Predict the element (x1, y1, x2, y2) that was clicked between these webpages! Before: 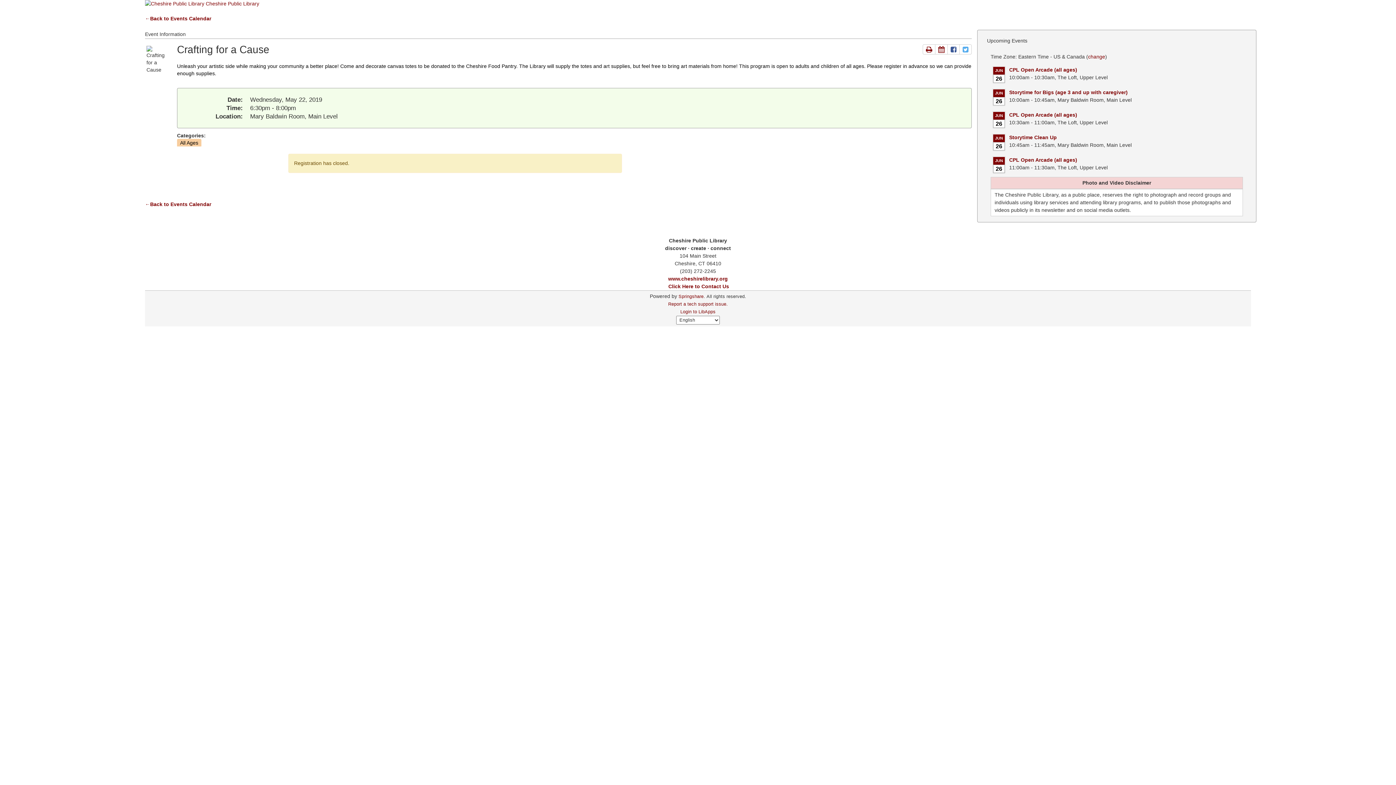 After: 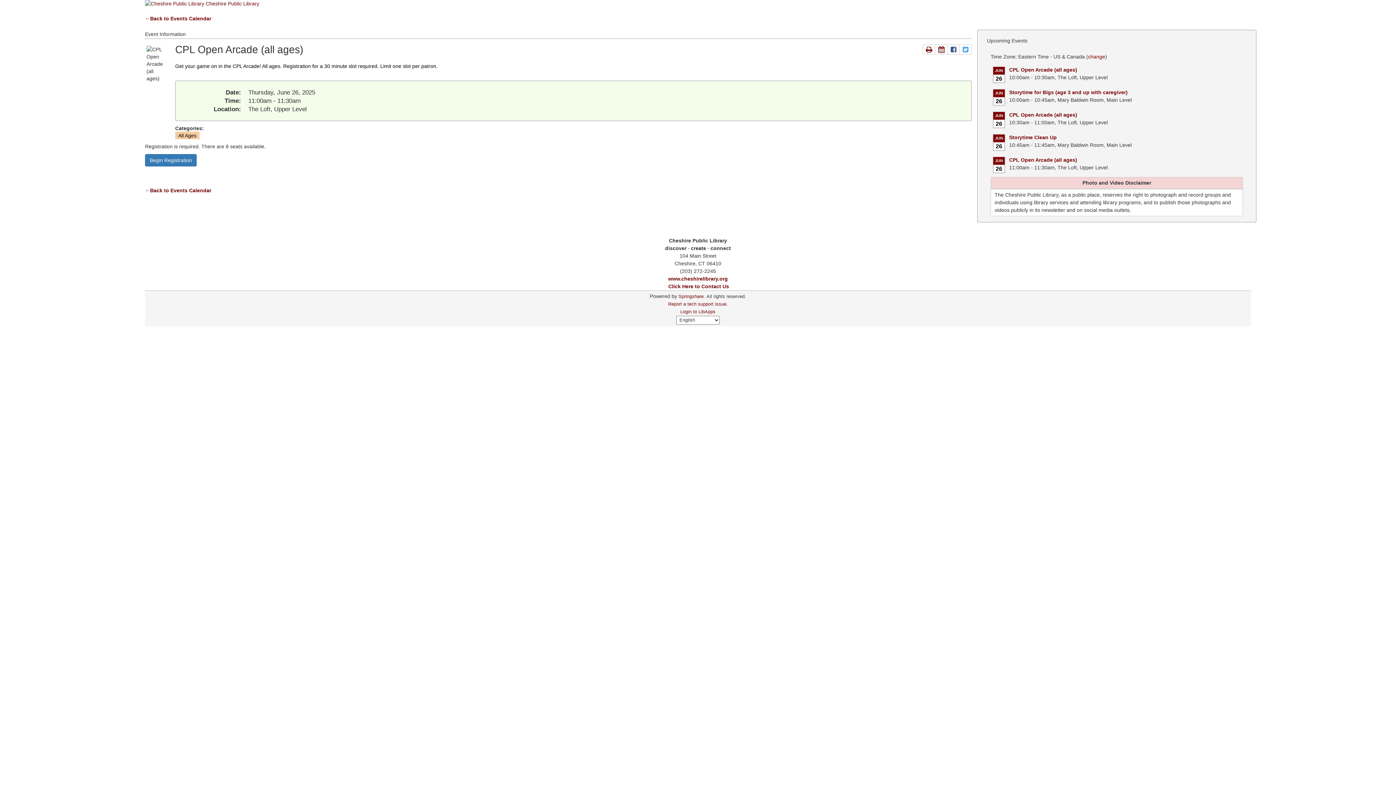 Action: bbox: (1009, 157, 1077, 162) label: CPL Open Arcade (all ages)